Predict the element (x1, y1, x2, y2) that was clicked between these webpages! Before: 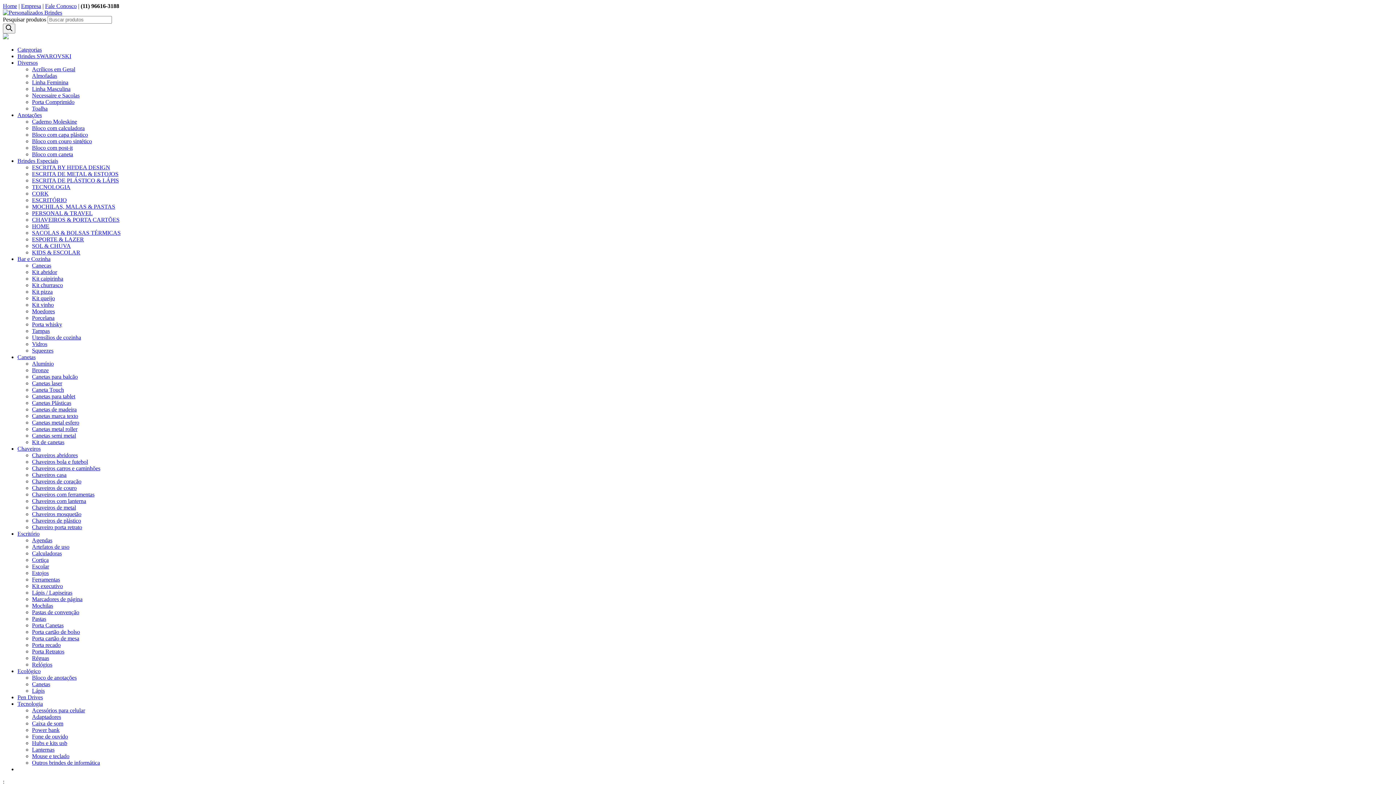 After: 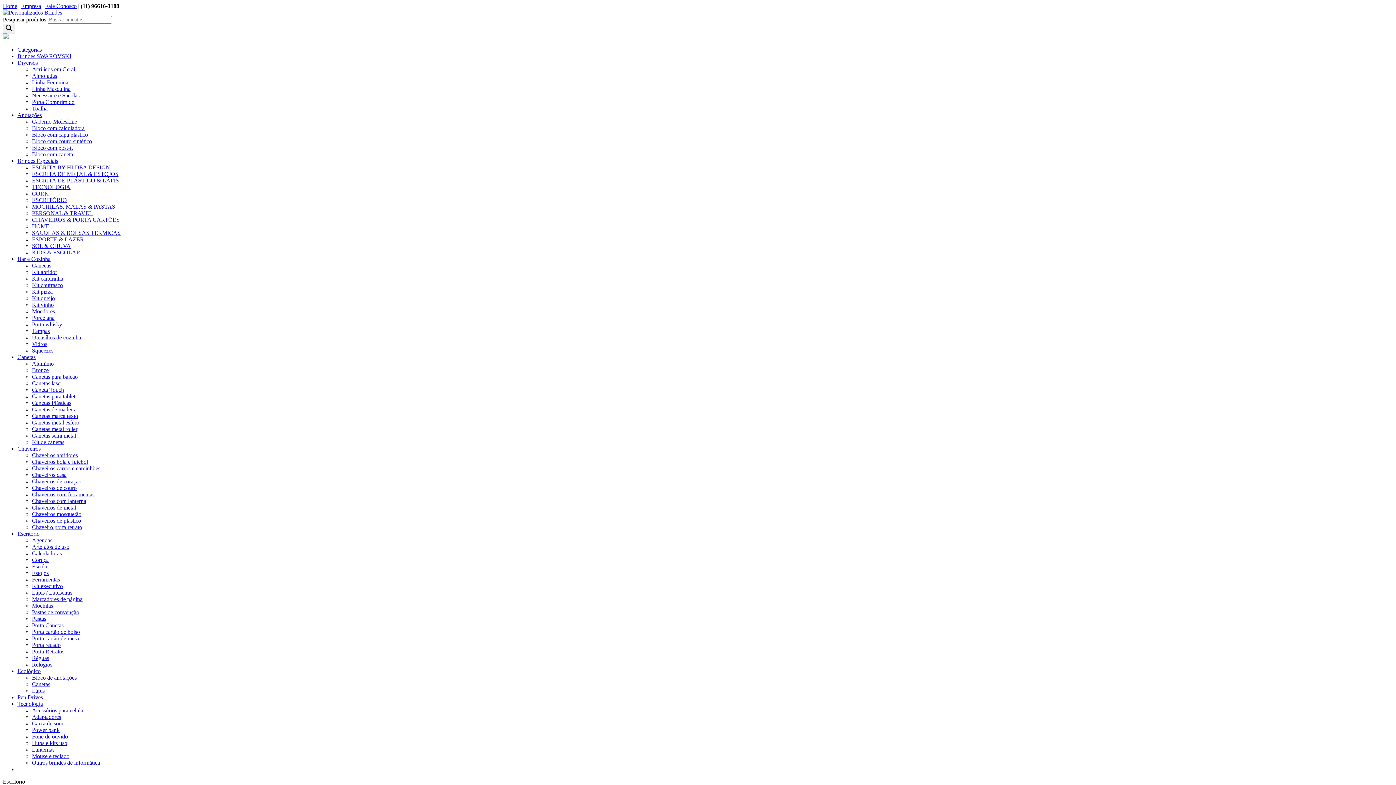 Action: label: ESCRITÓRIO bbox: (32, 197, 66, 203)